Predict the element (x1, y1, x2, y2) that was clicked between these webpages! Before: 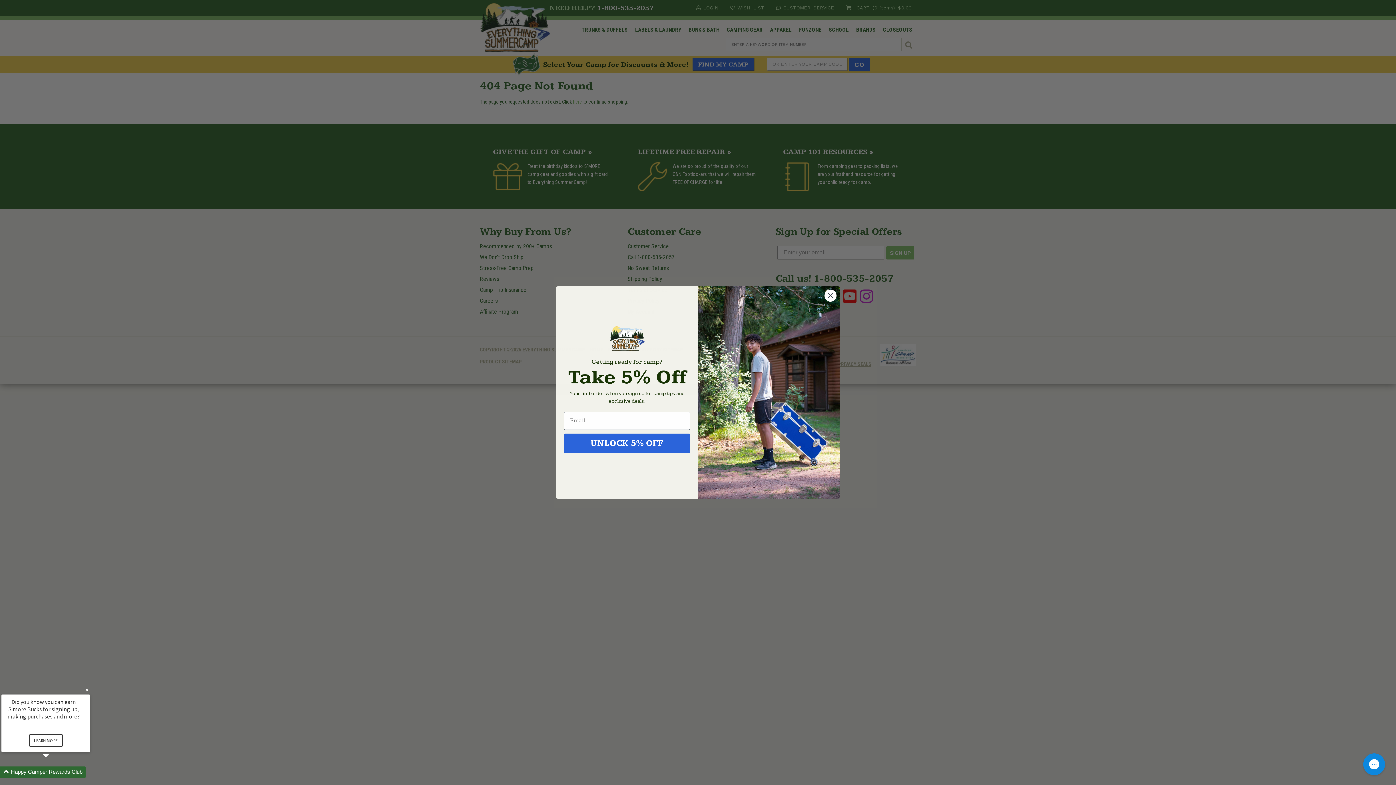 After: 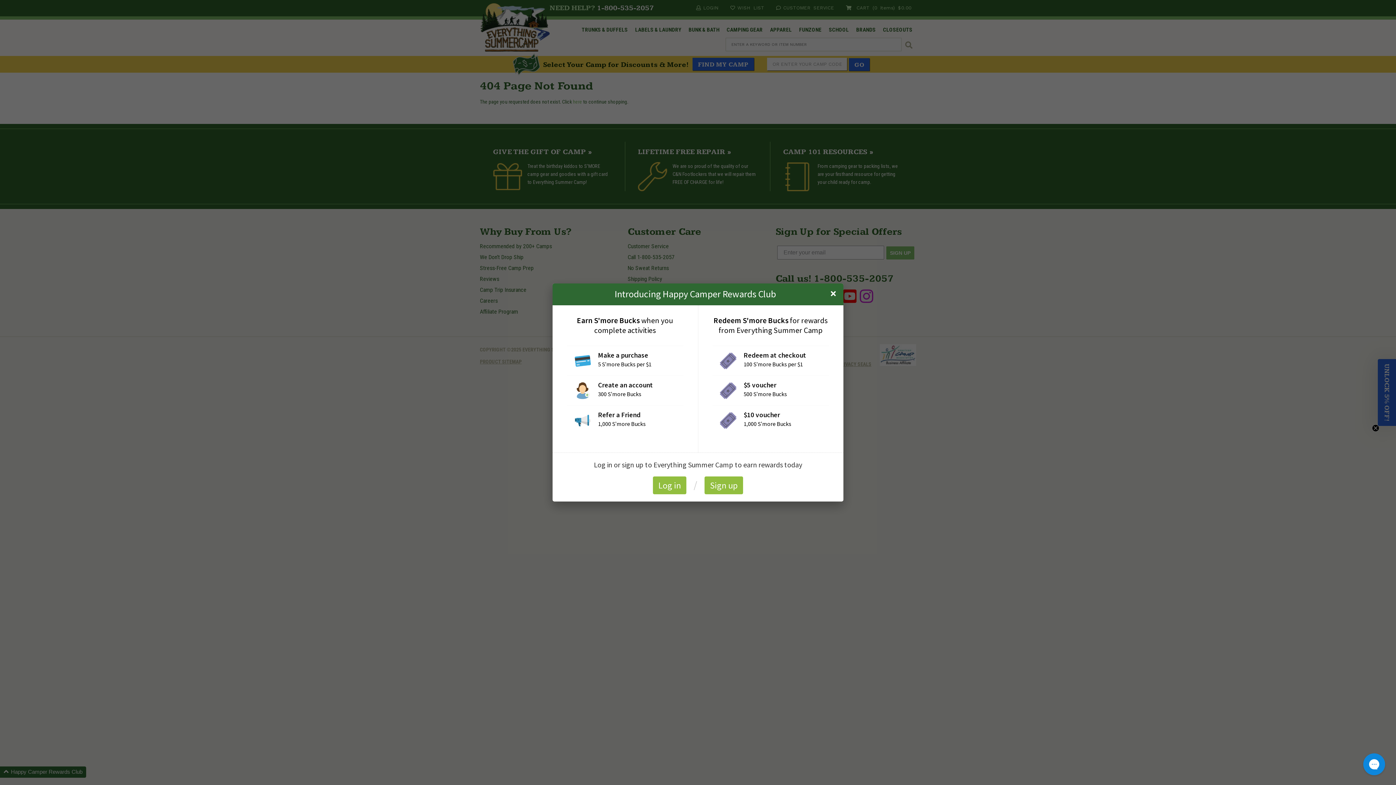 Action: bbox: (28, 734, 62, 747) label: LEARN MORE